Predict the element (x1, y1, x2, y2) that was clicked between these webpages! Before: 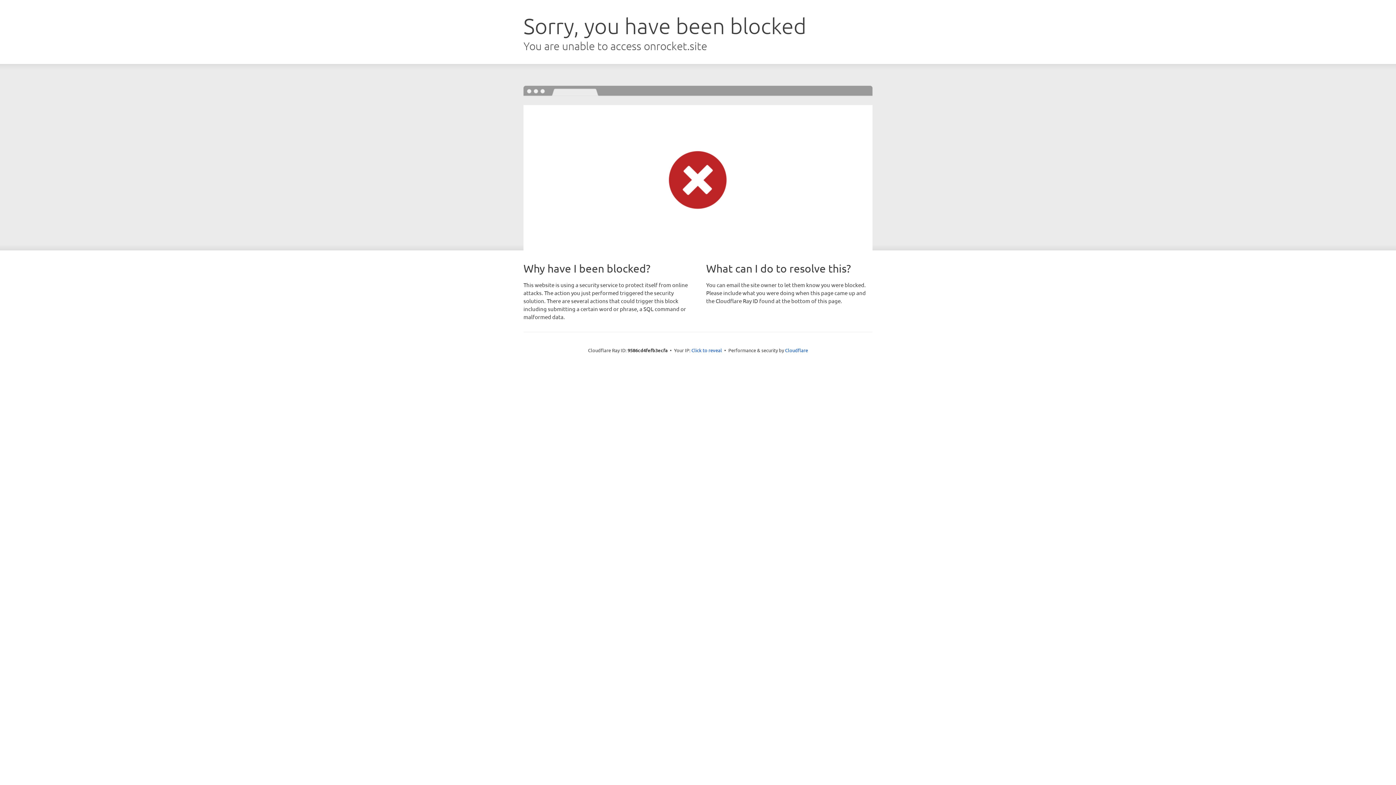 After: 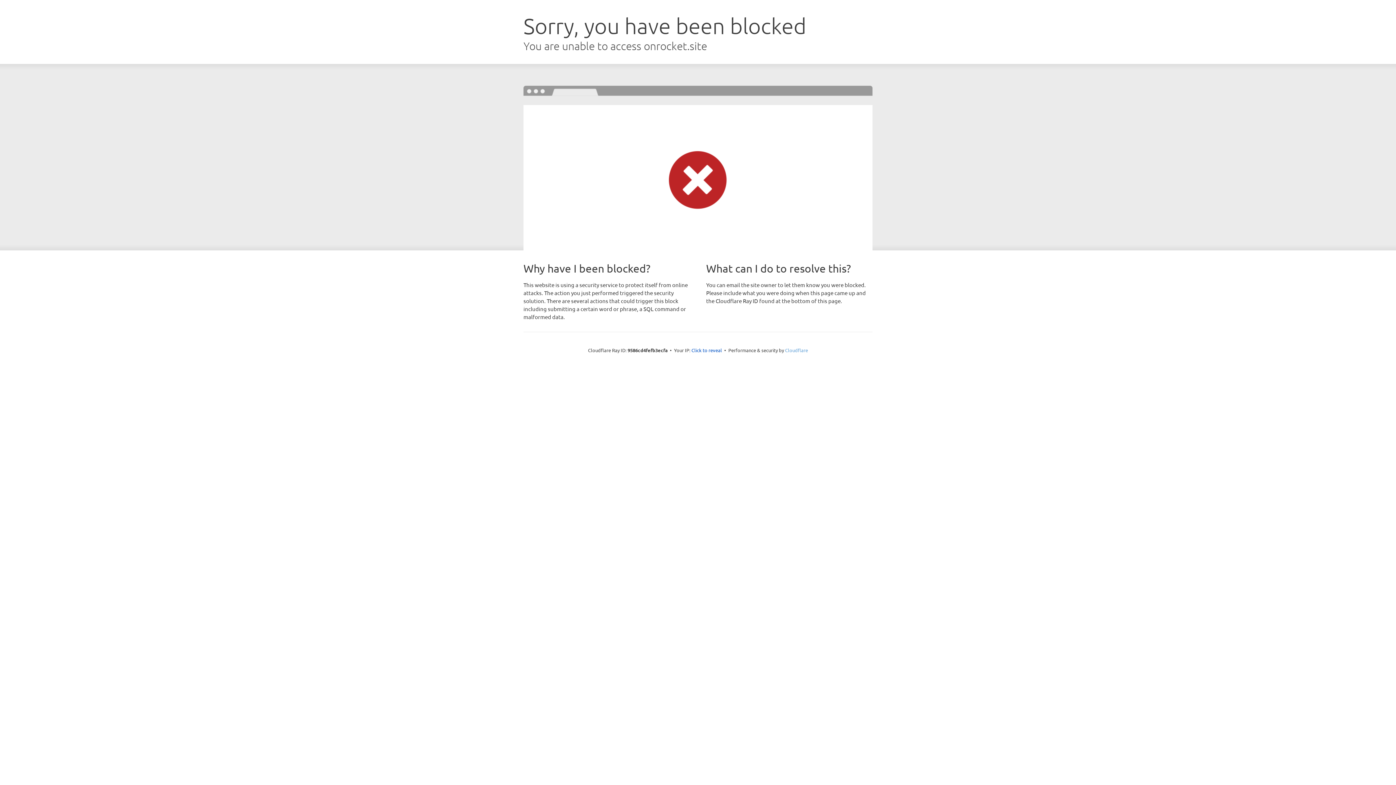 Action: label: Cloudflare bbox: (785, 347, 808, 353)